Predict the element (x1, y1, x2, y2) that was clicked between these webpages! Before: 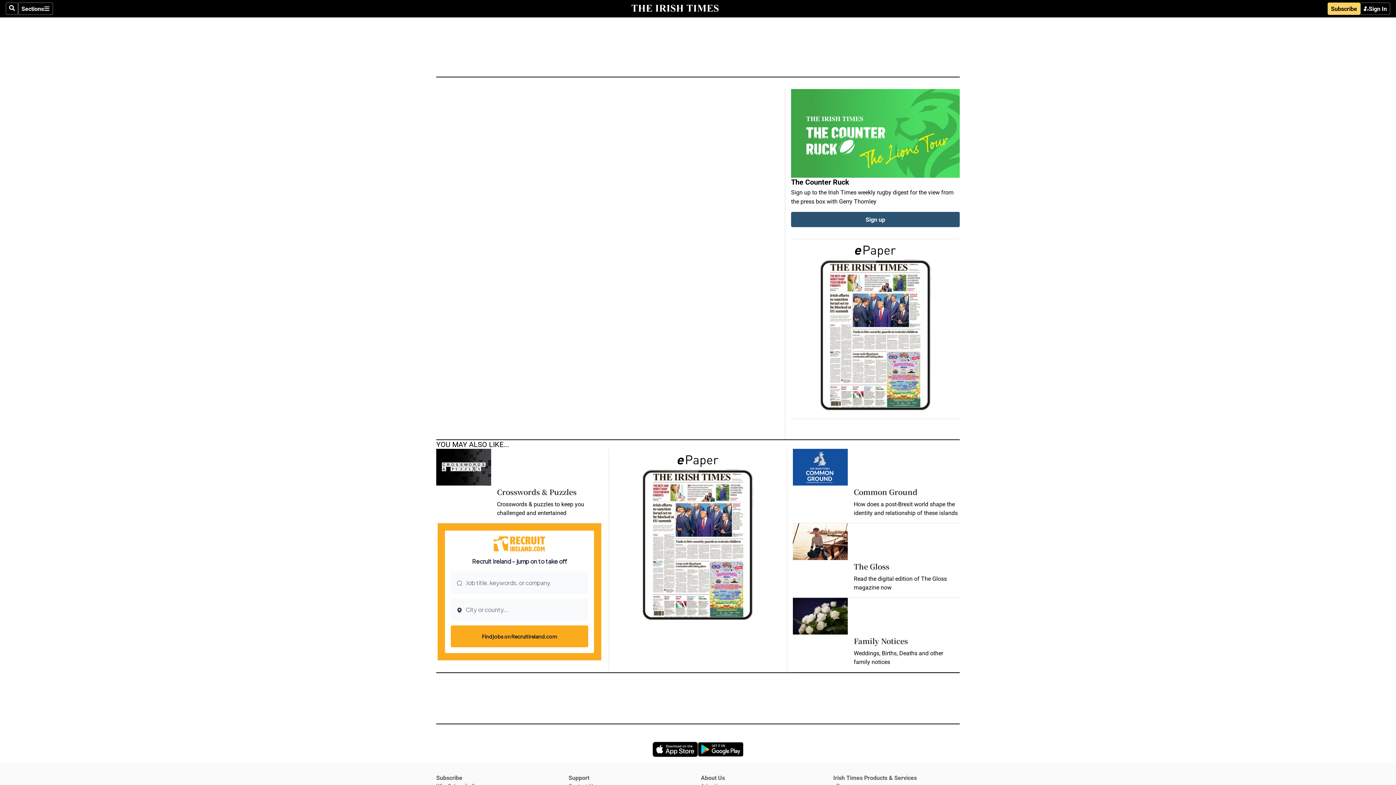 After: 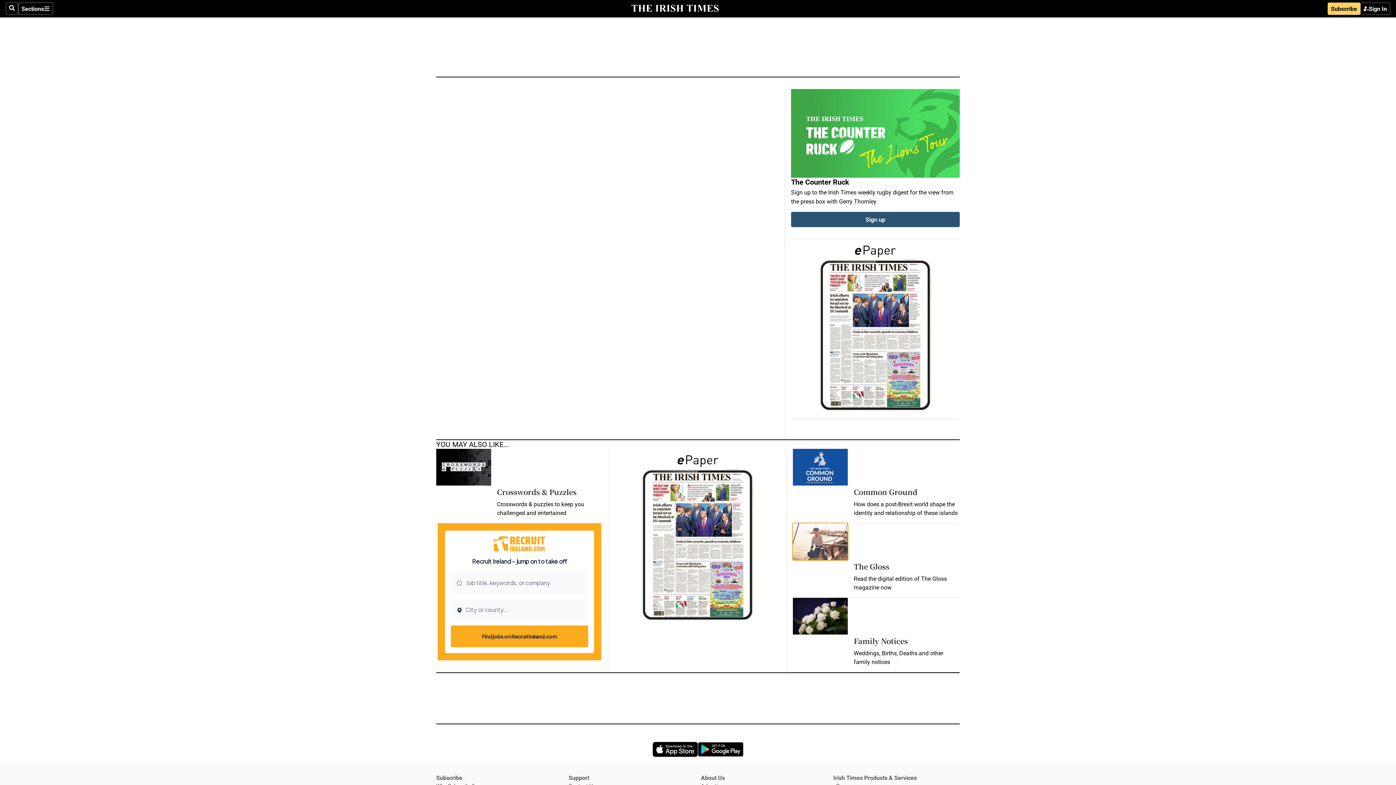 Action: bbox: (793, 523, 848, 560) label: Opens in new window